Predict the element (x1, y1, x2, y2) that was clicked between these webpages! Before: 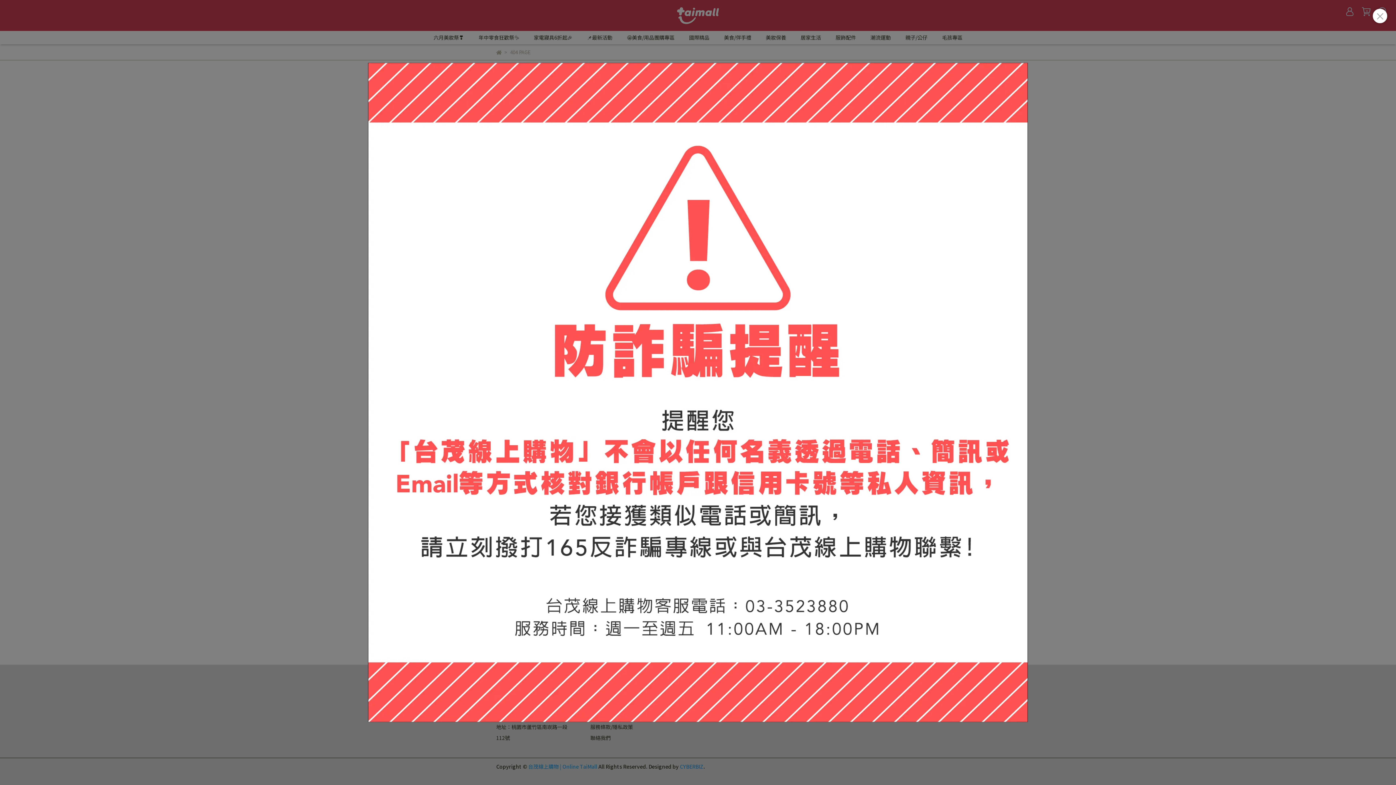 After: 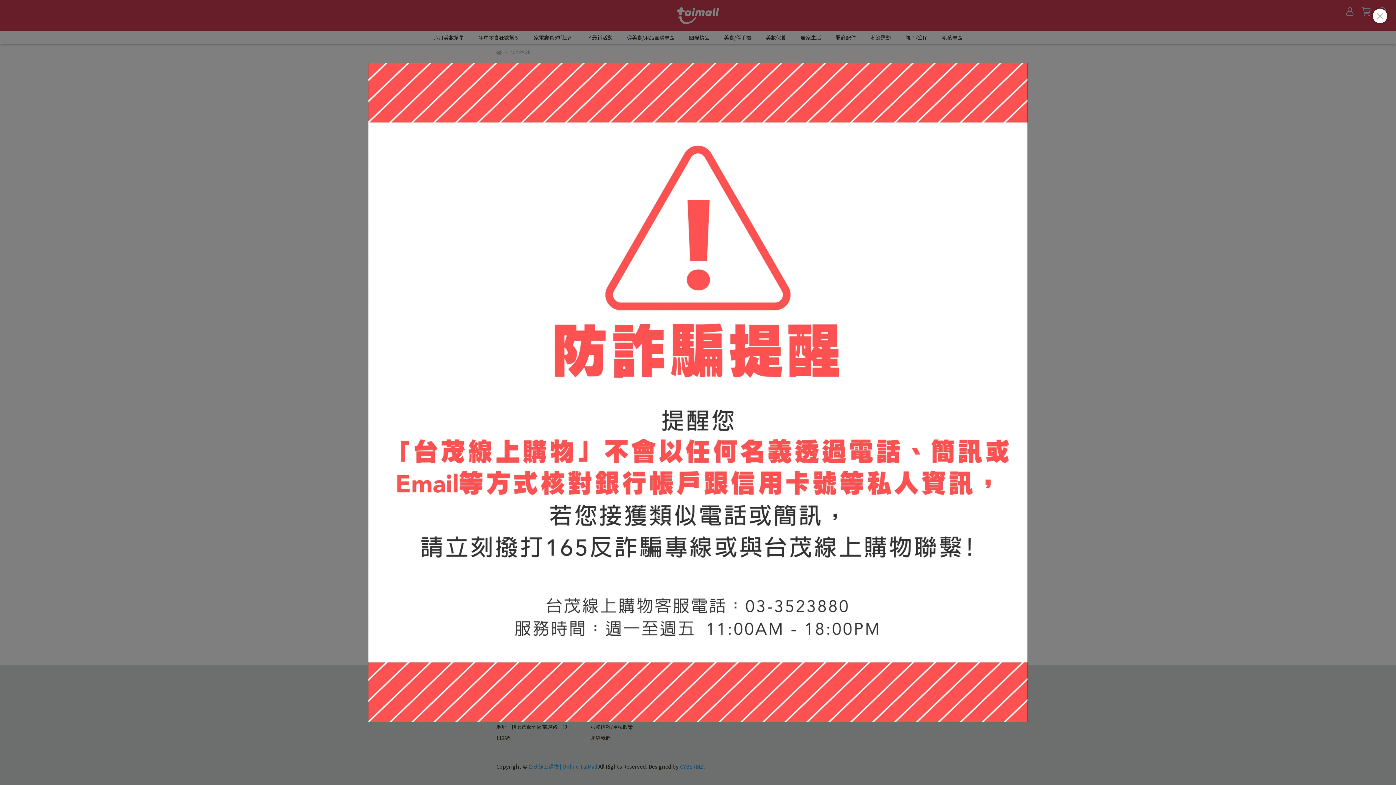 Action: bbox: (368, 62, 1028, 722)